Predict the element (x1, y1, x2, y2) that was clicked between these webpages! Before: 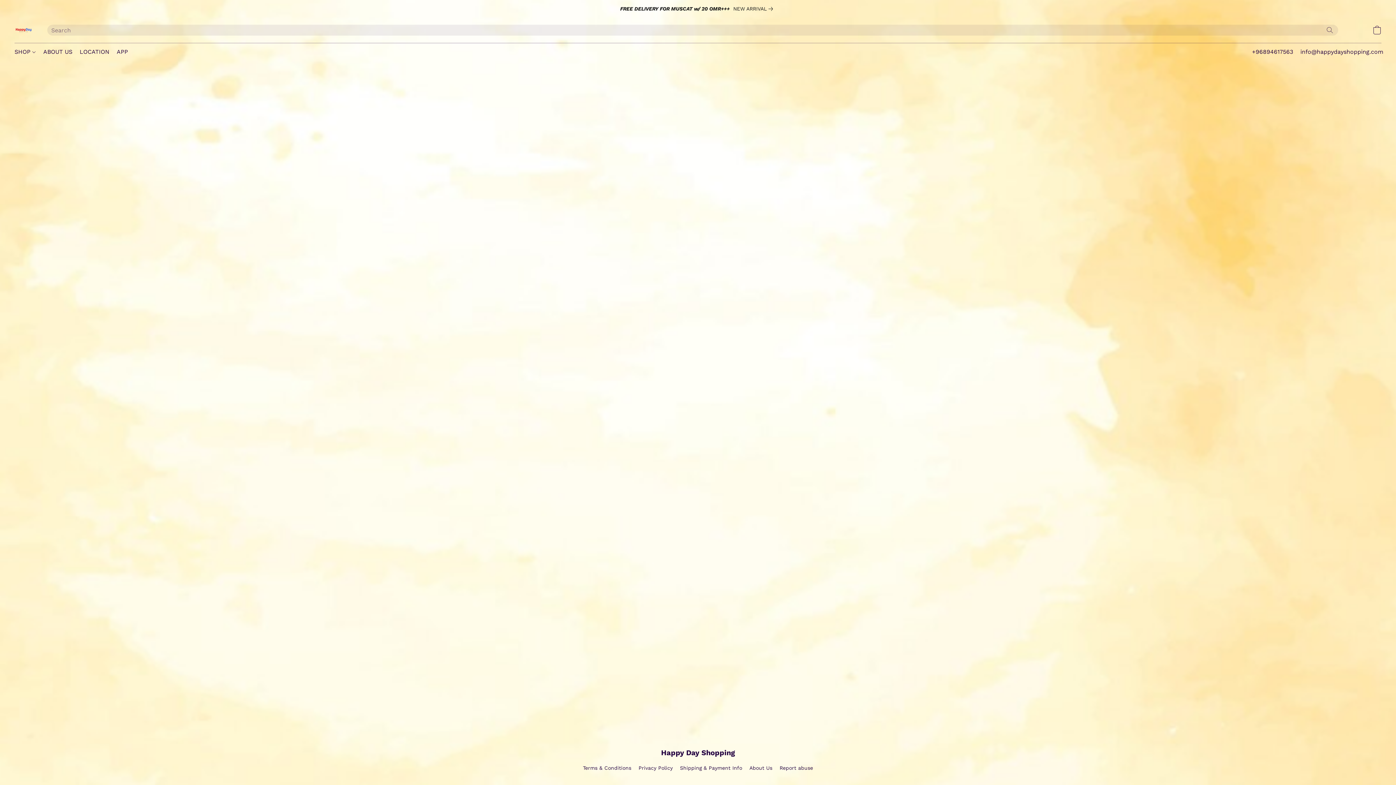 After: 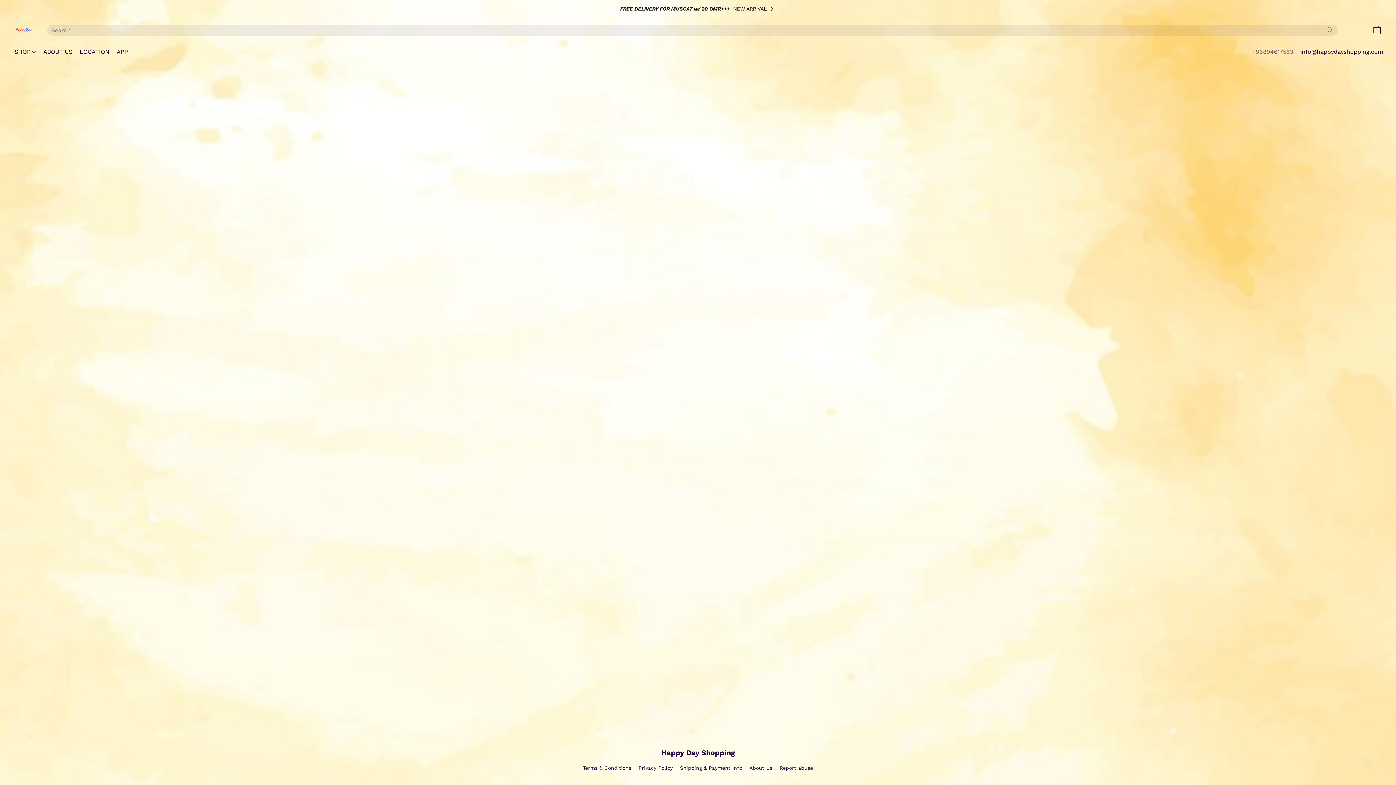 Action: label: Call the store’s phone number bbox: (1252, 46, 1293, 57)